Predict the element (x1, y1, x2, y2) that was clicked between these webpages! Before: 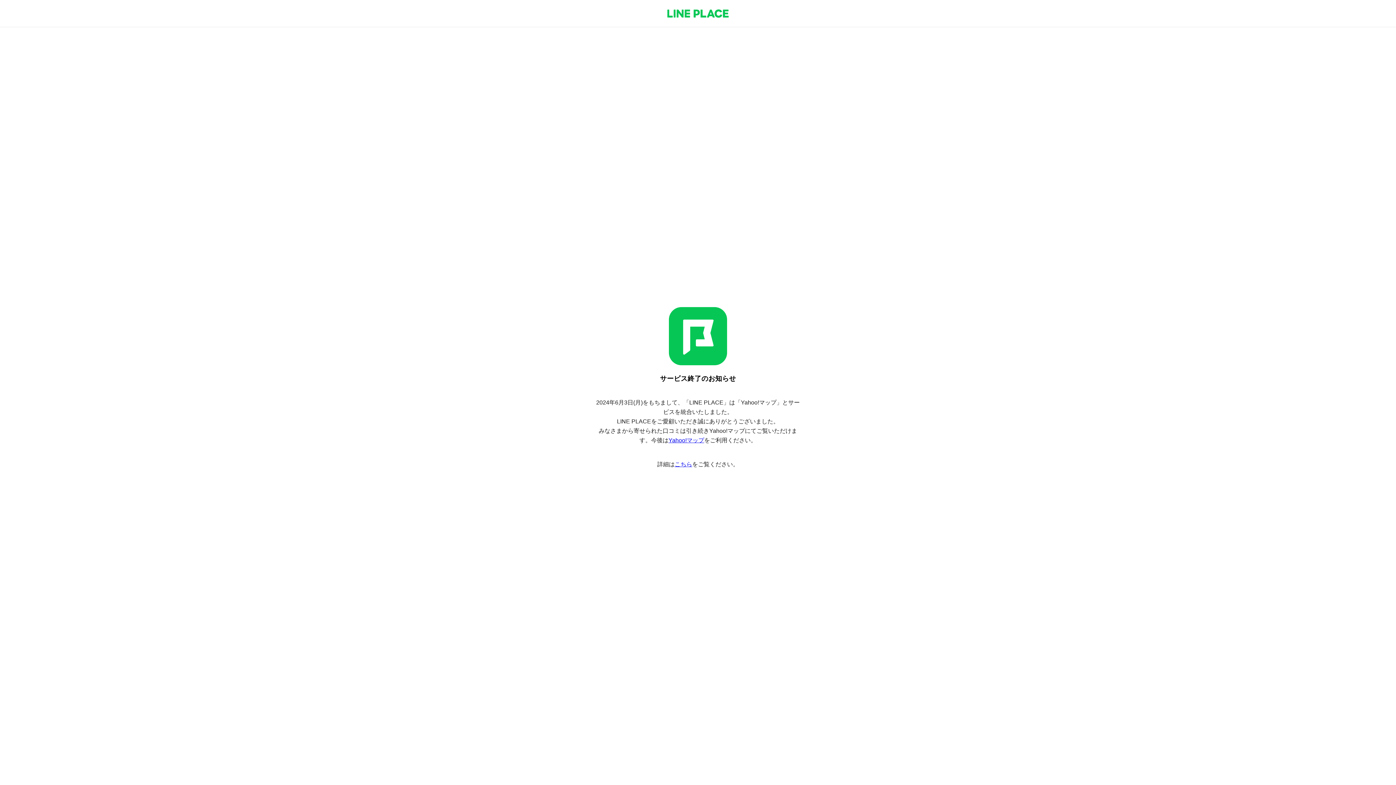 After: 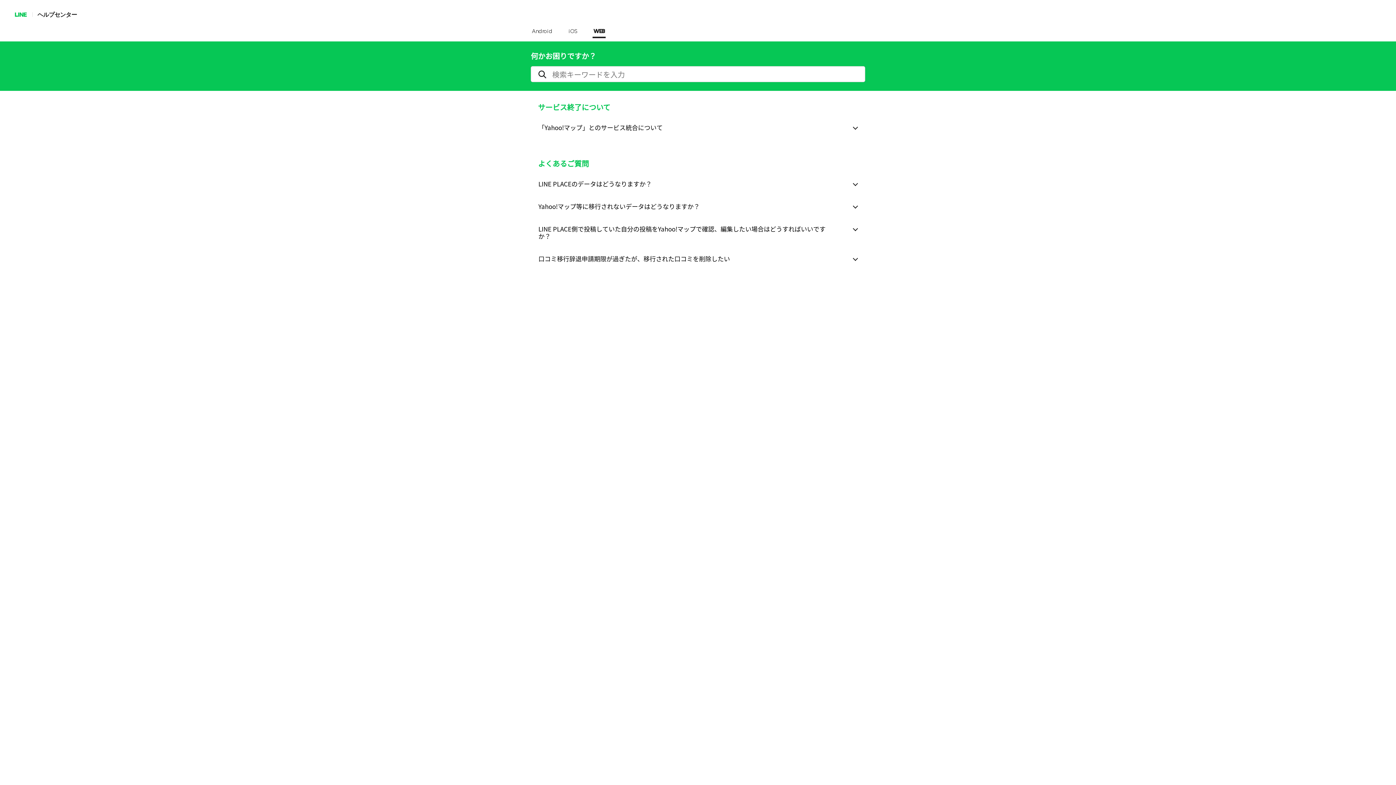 Action: bbox: (674, 461, 692, 467) label: こちら